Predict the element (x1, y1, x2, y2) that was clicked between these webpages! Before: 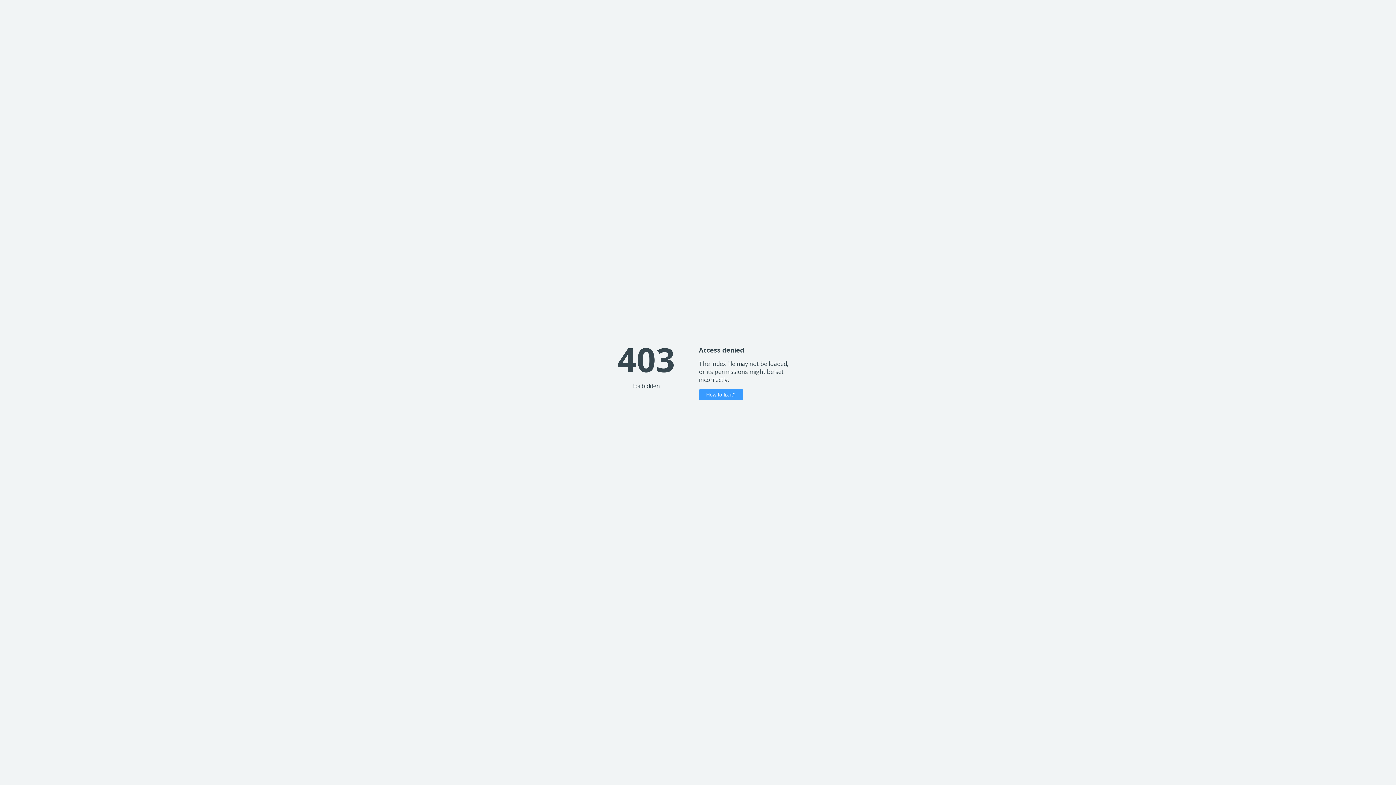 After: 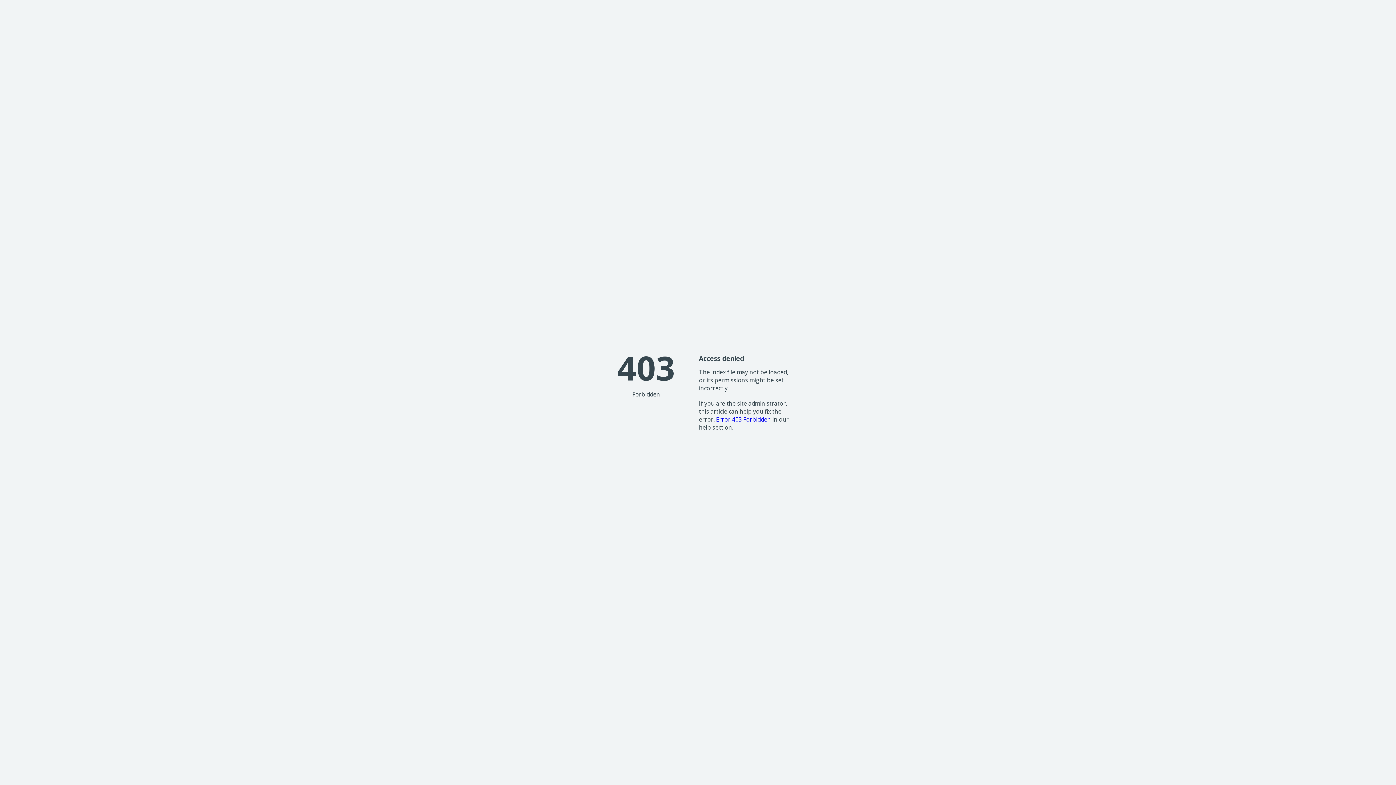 Action: label: How to fix it? bbox: (699, 389, 743, 400)